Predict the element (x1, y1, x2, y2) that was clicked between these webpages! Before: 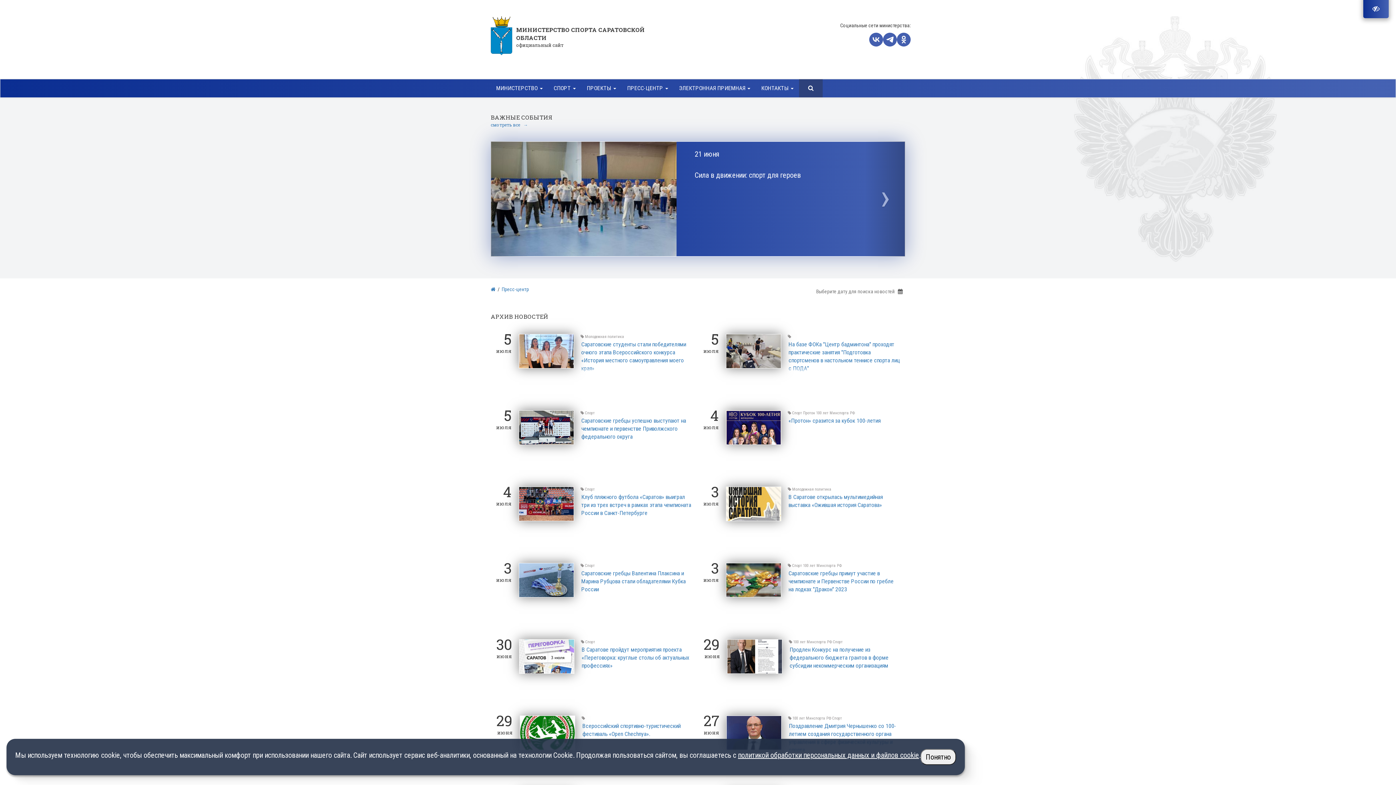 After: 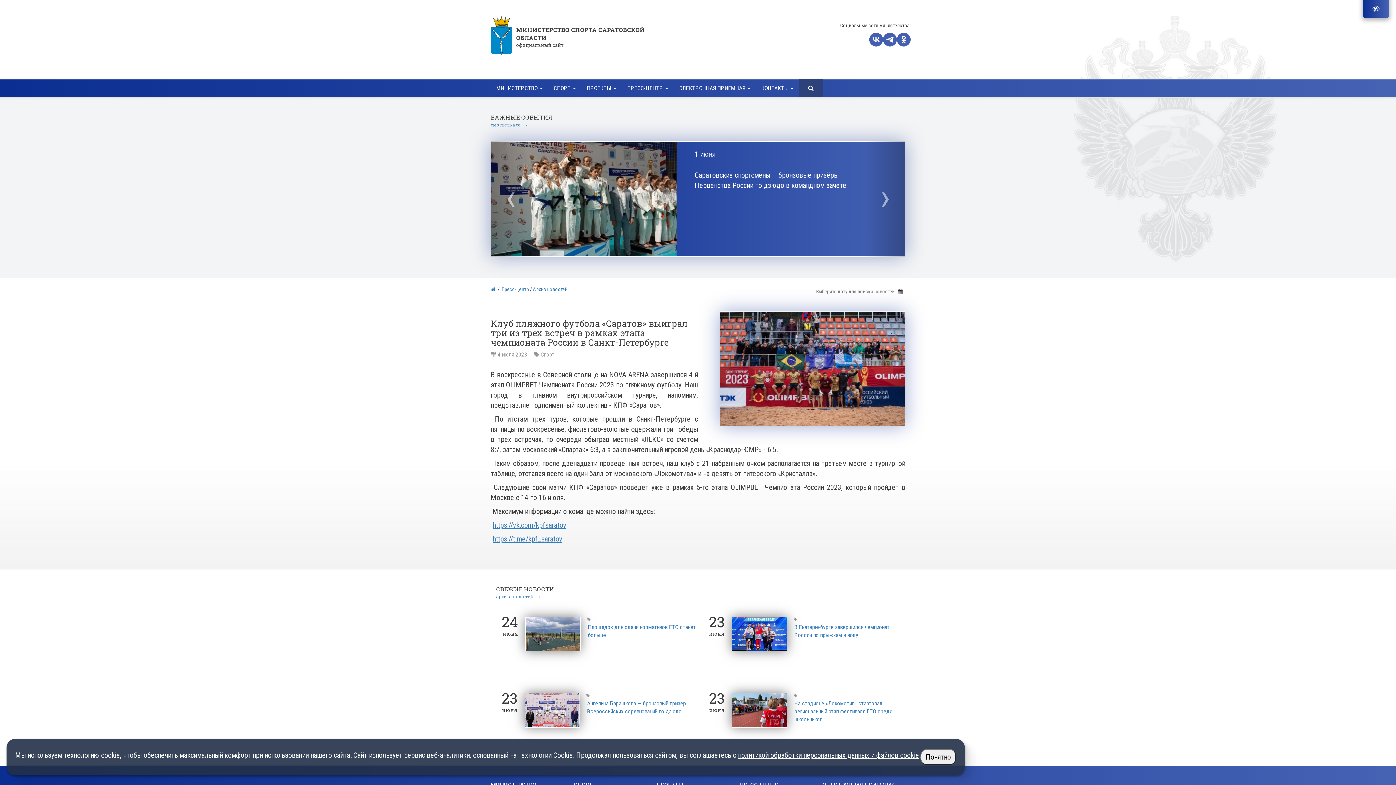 Action: label: Клуб пляжного футбола «Саратов» выиграл три из трех встреч в рамках этапа чемпионата России в Санкт-Петербурге bbox: (581, 493, 691, 516)